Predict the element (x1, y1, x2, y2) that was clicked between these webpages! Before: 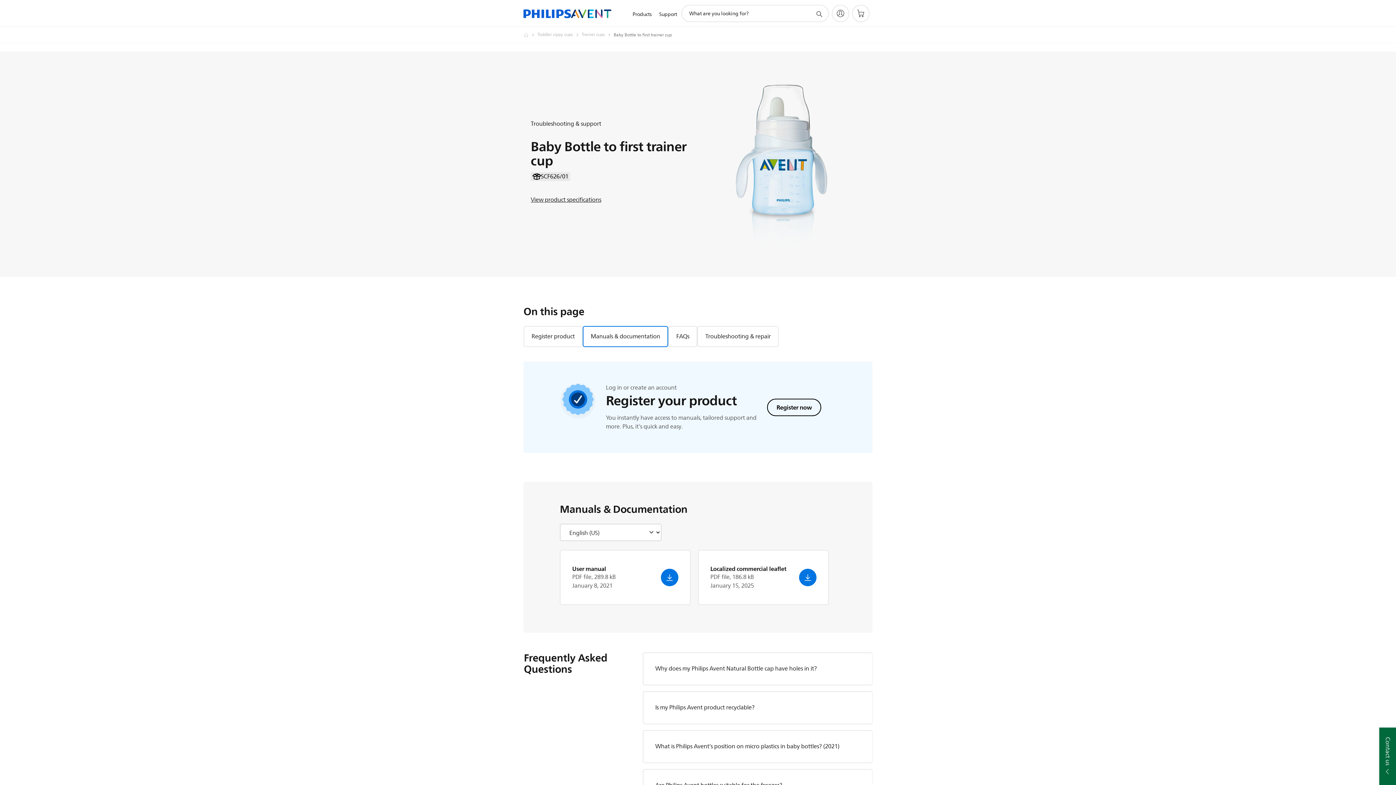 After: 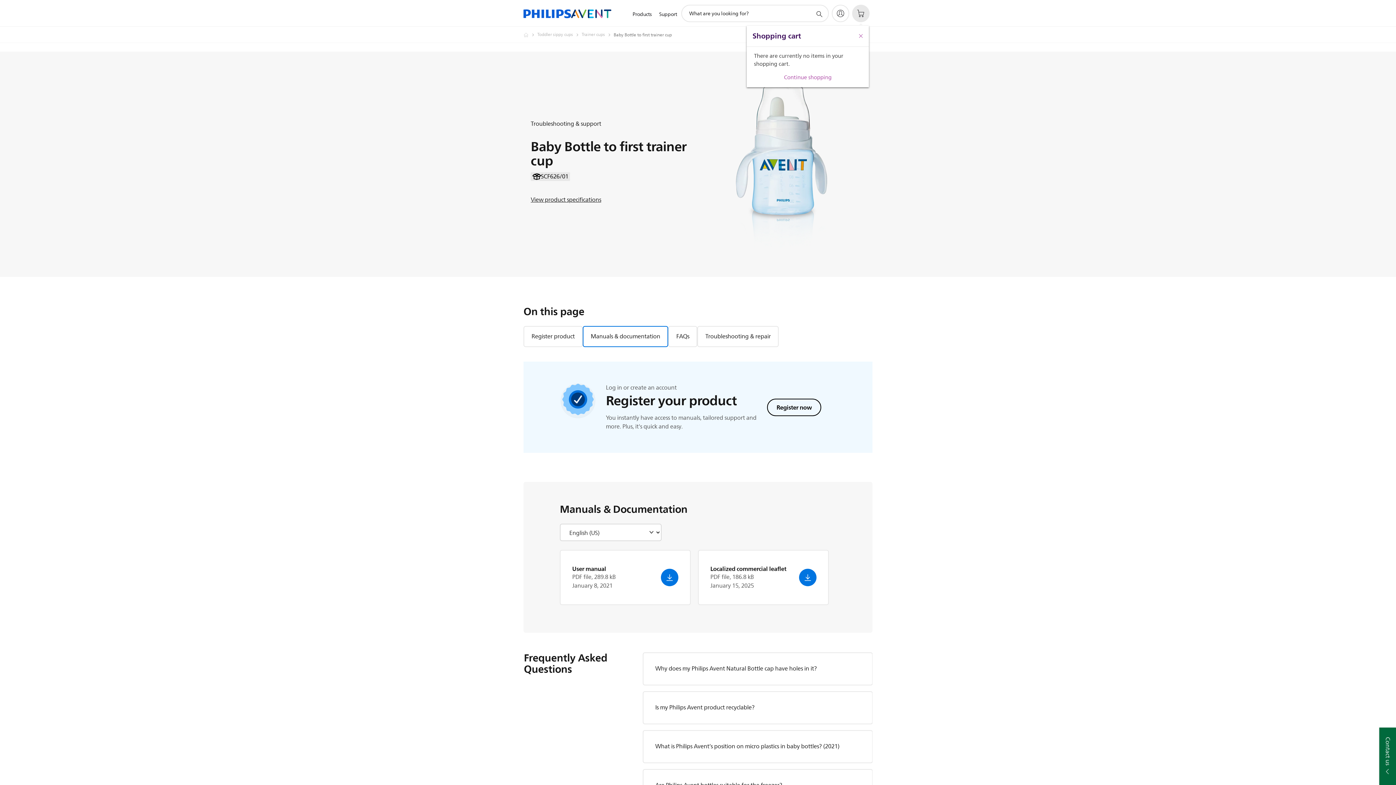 Action: bbox: (852, 4, 869, 22)